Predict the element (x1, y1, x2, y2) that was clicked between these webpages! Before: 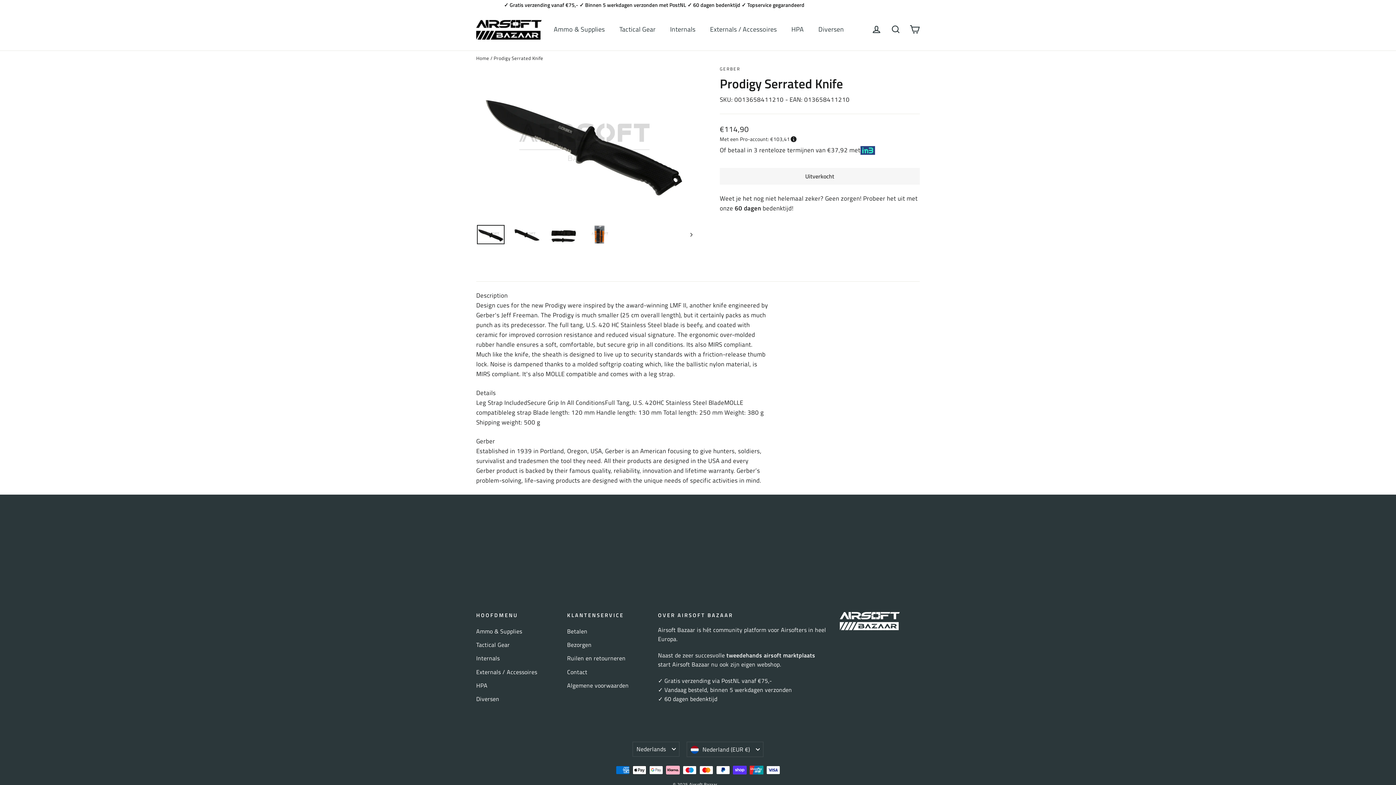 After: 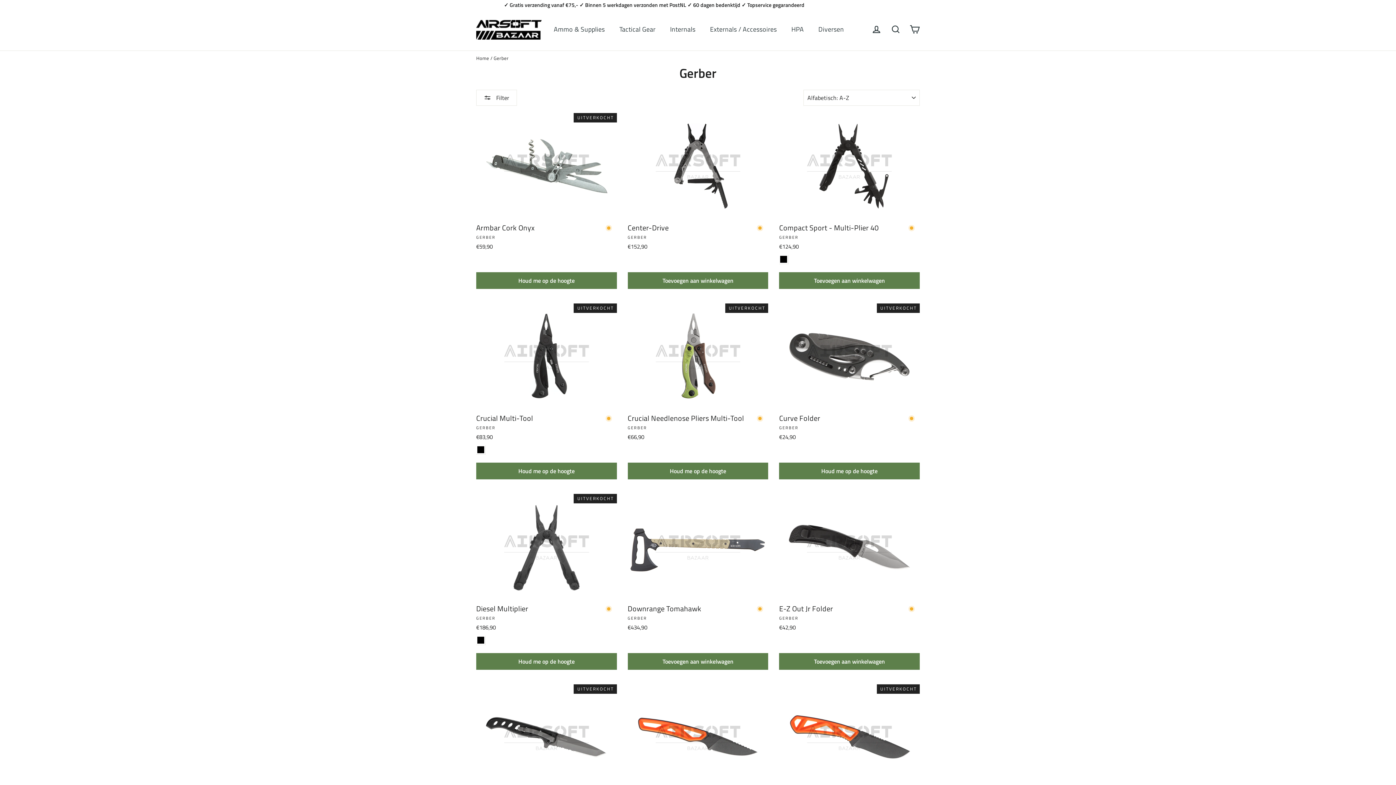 Action: label: GERBER bbox: (720, 65, 740, 72)